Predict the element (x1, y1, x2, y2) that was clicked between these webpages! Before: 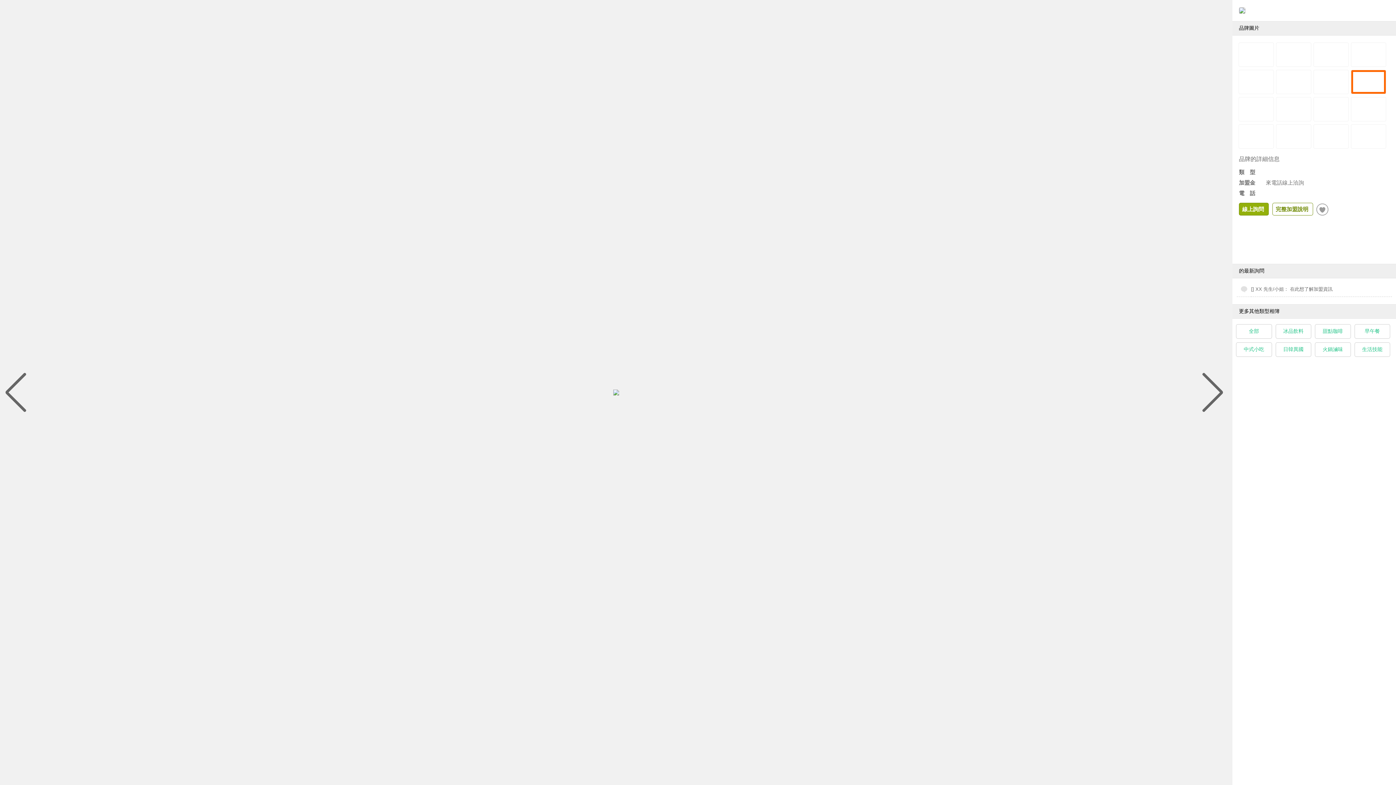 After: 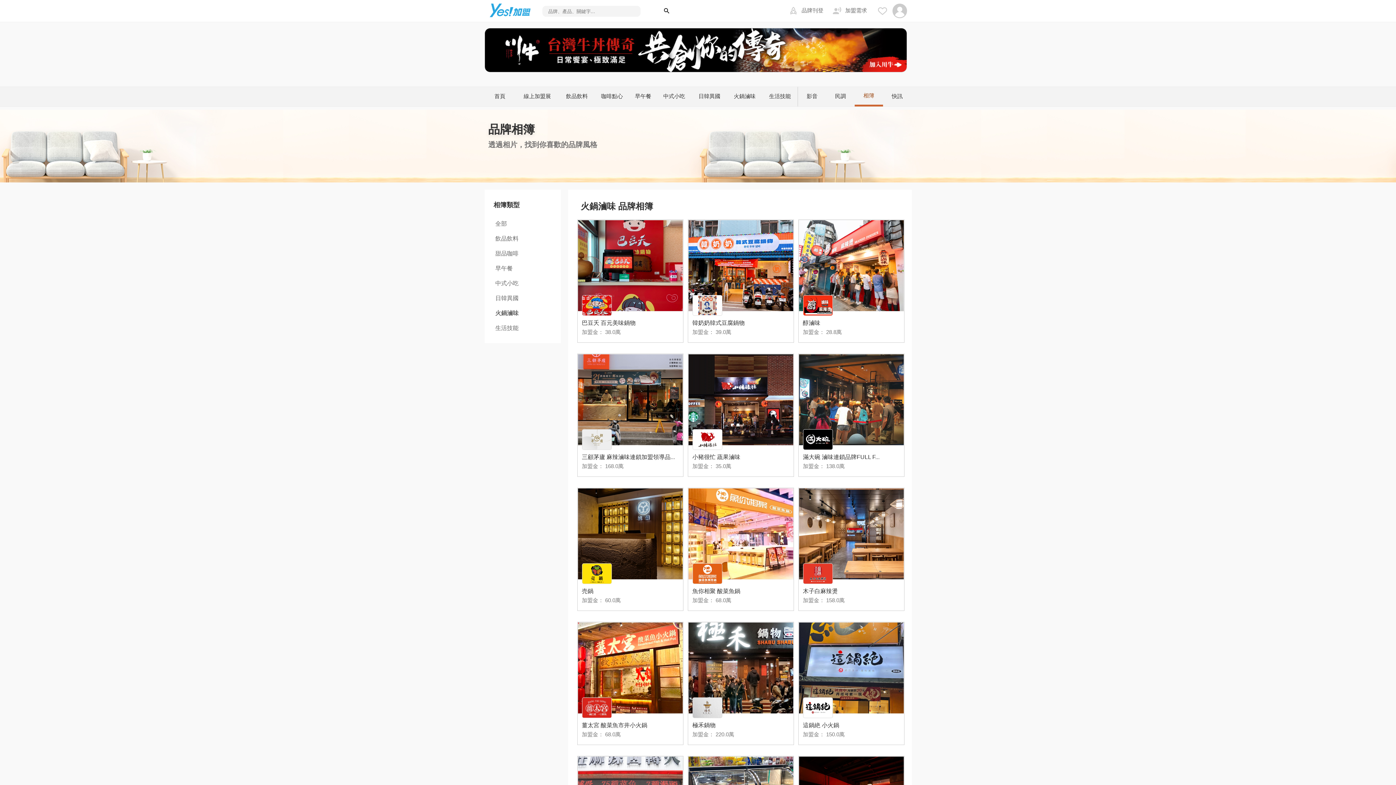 Action: bbox: (1323, 346, 1343, 352) label: 火鍋滷味